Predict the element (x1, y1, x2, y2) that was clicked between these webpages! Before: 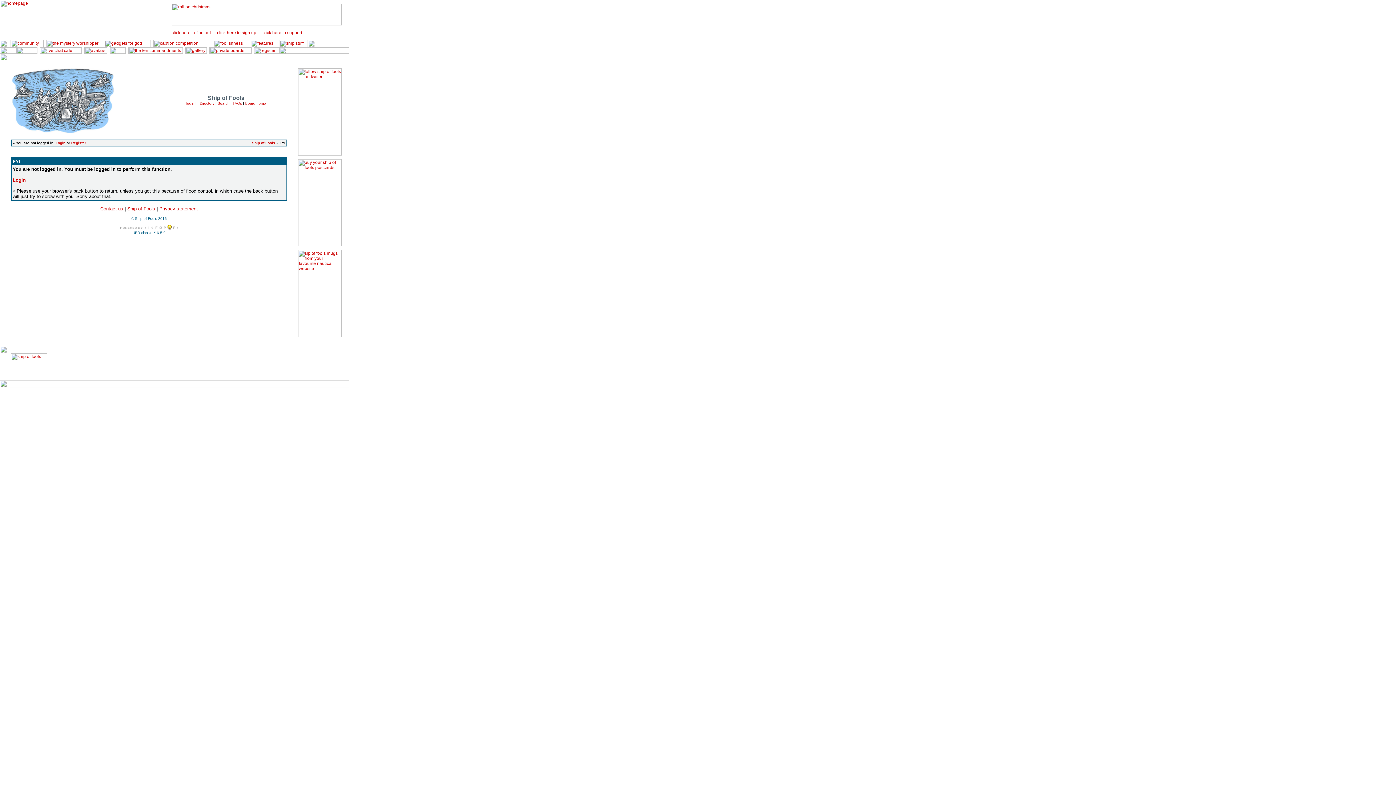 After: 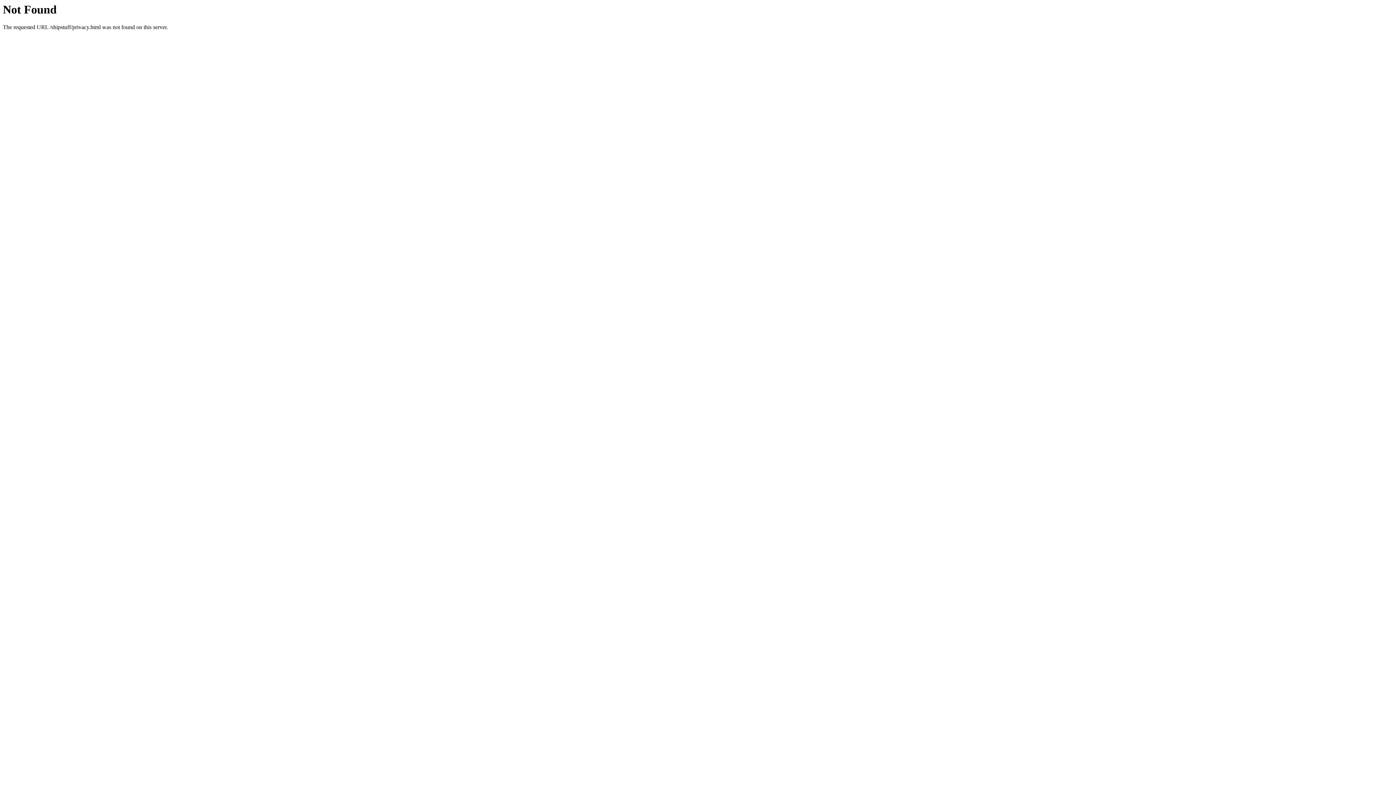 Action: bbox: (159, 206, 197, 211) label: Privacy statement